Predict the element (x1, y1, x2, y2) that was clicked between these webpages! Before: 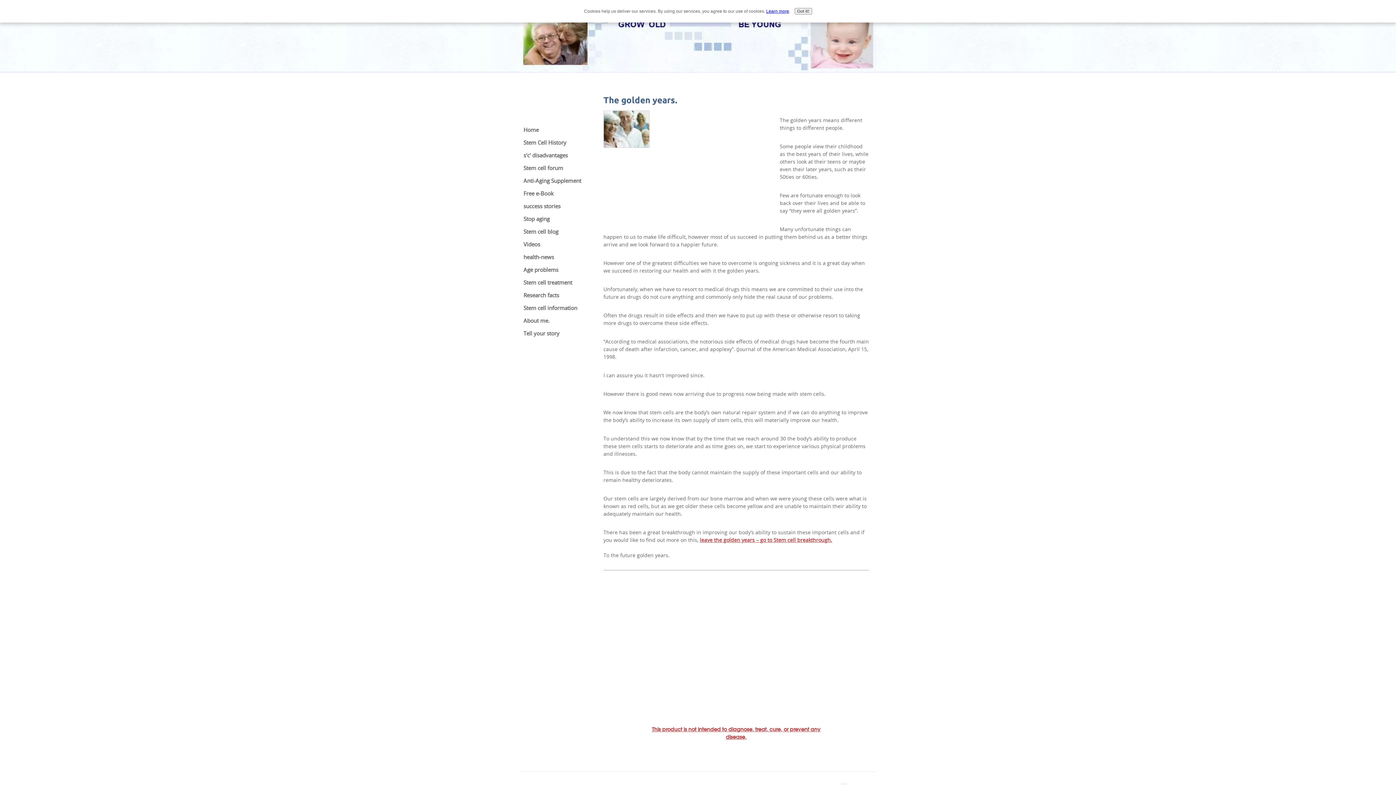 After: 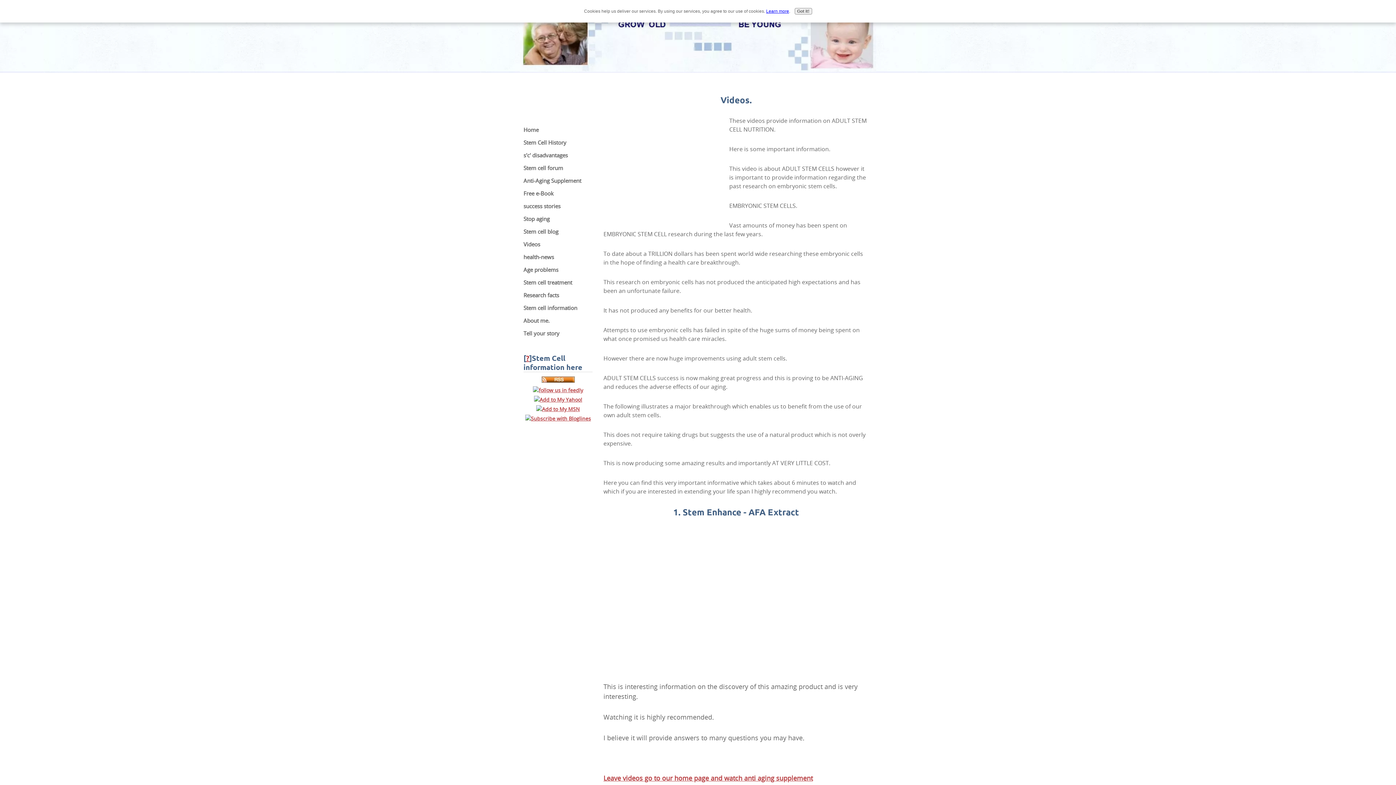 Action: bbox: (523, 238, 592, 250) label: Videos